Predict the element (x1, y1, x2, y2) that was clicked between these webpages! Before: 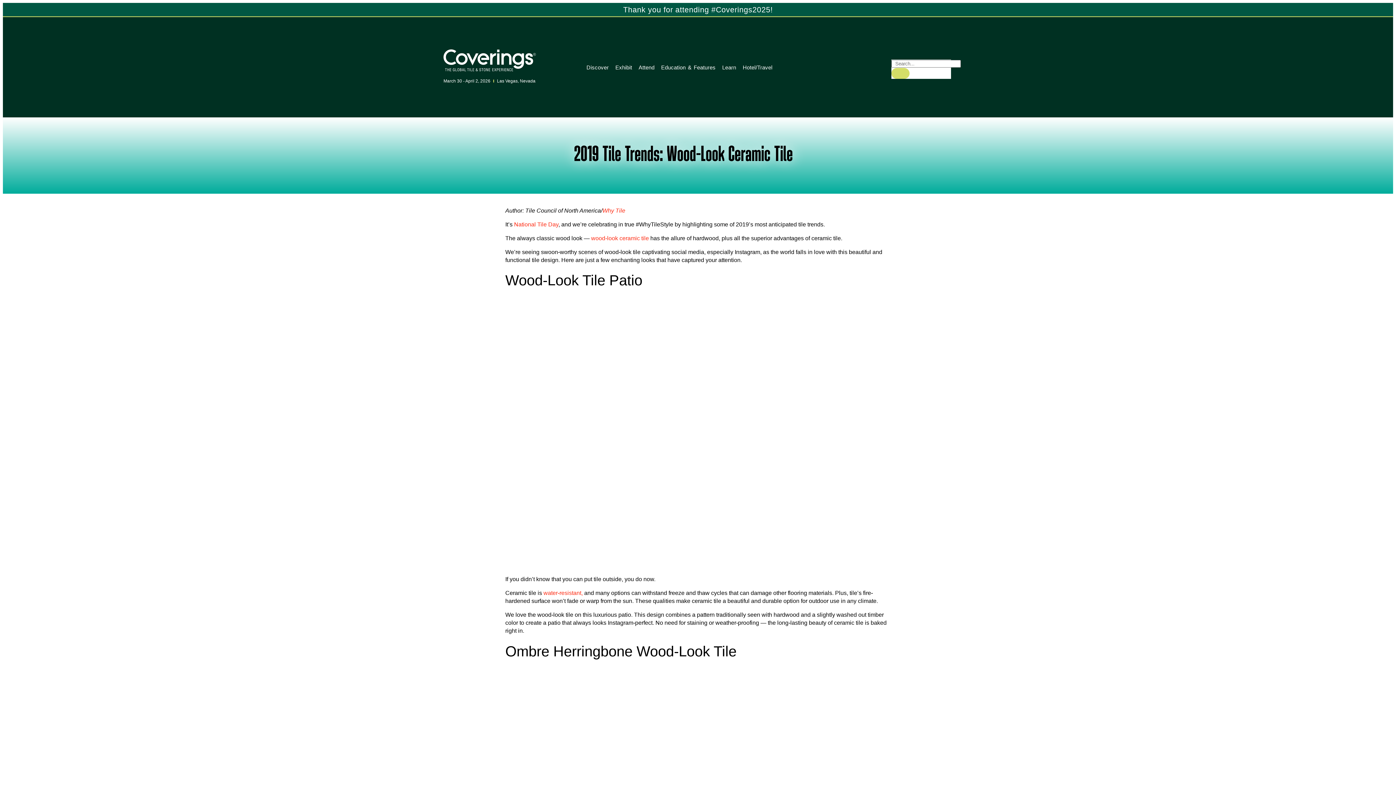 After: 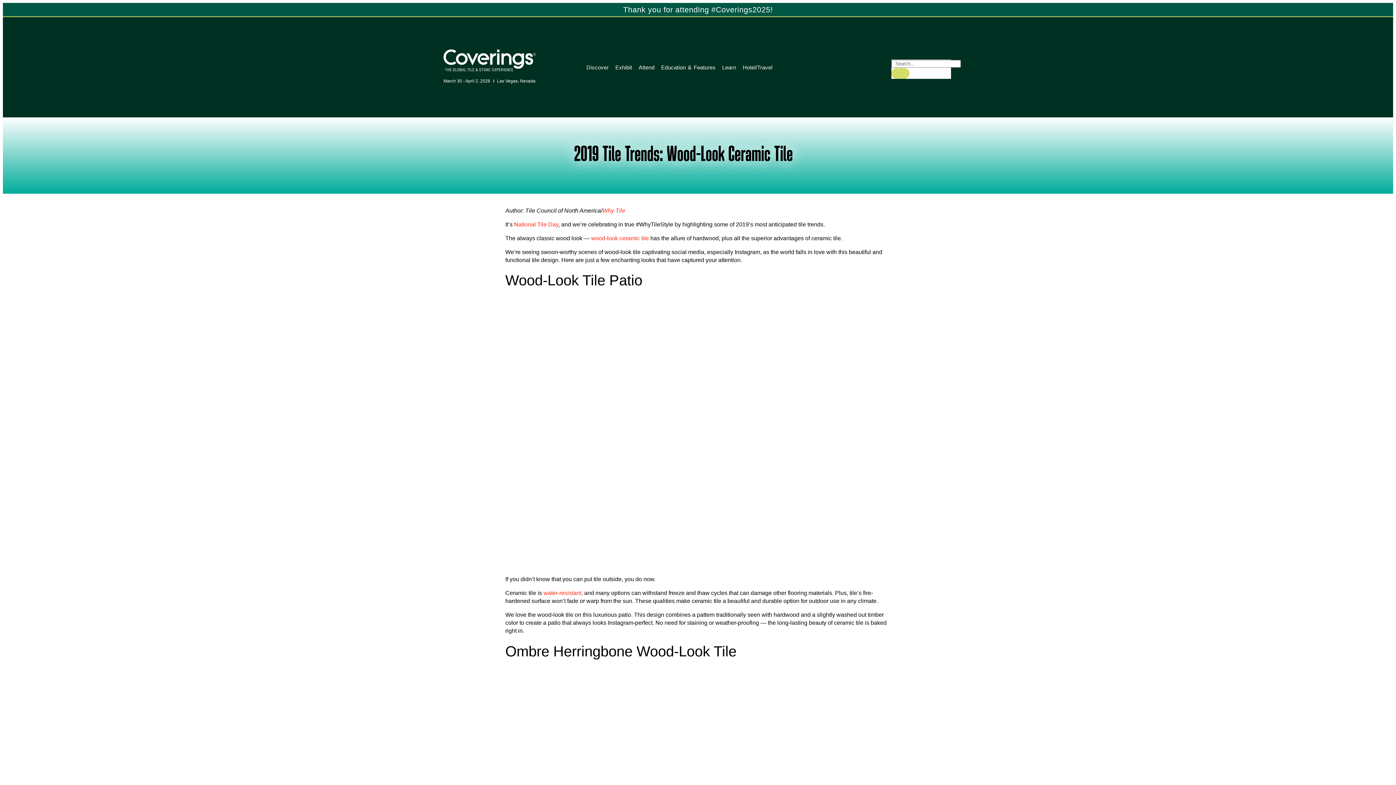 Action: label: Hotel/Travel bbox: (740, 57, 775, 77)